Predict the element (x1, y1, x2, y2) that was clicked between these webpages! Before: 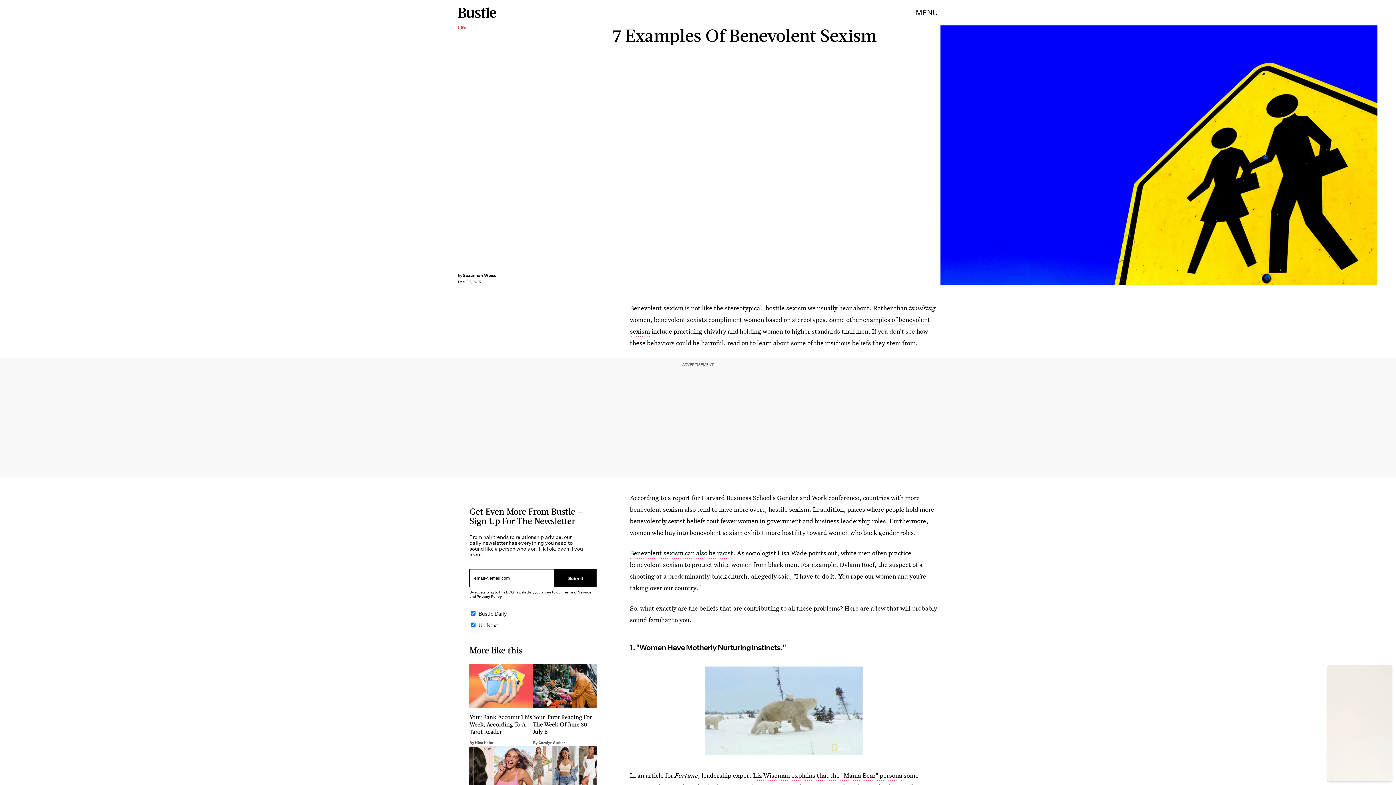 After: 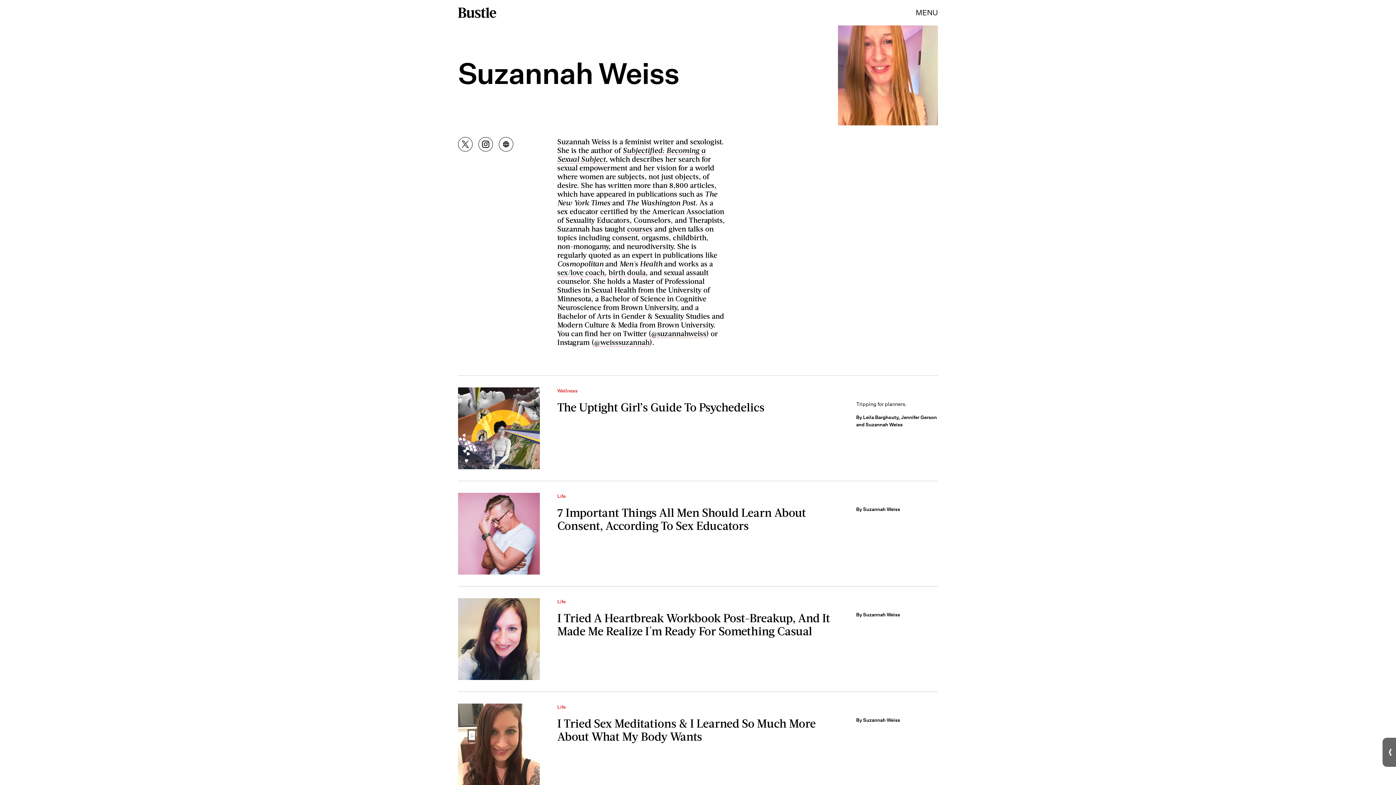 Action: label: Suzannah Weiss bbox: (462, 272, 496, 278)